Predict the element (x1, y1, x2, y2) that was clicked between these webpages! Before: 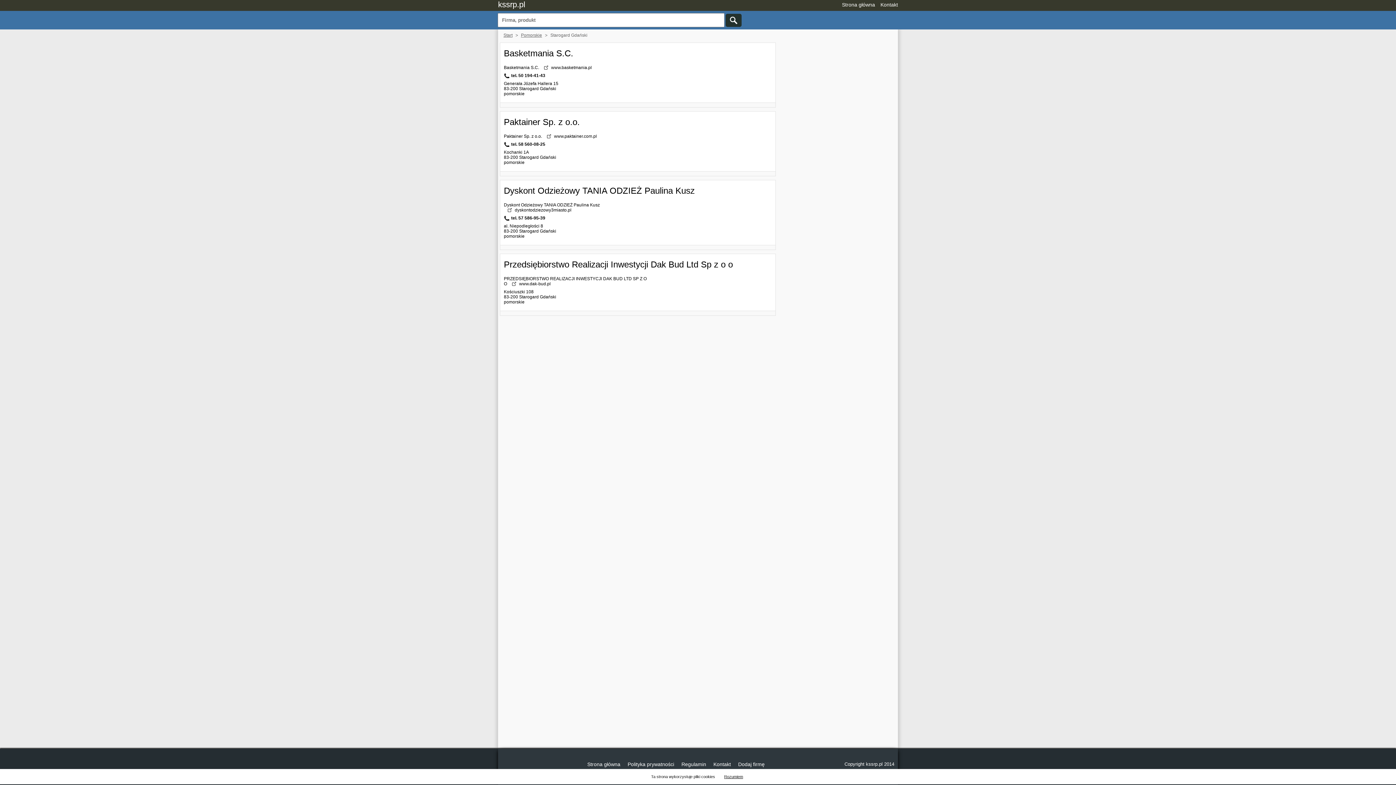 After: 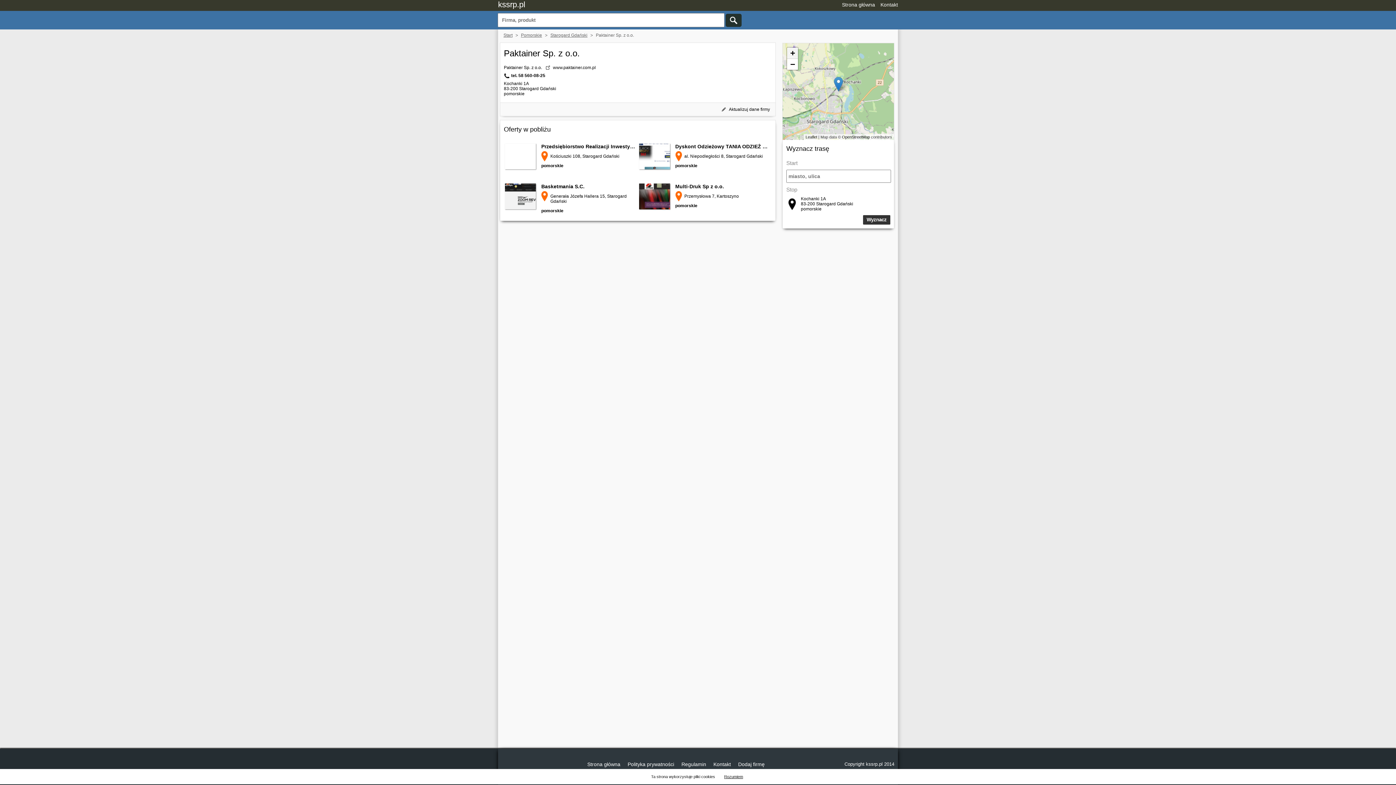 Action: bbox: (504, 117, 580, 126) label: Paktainer Sp. z o.o.